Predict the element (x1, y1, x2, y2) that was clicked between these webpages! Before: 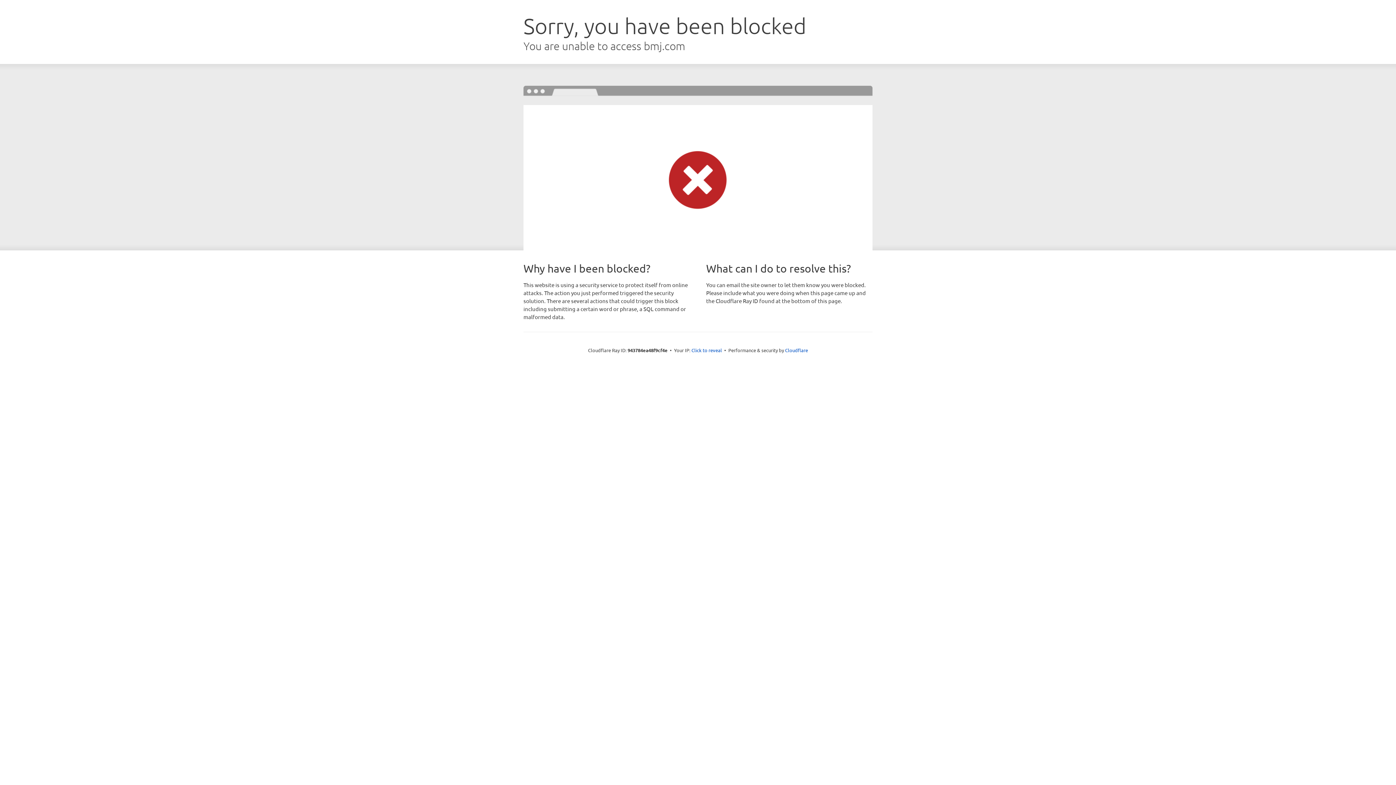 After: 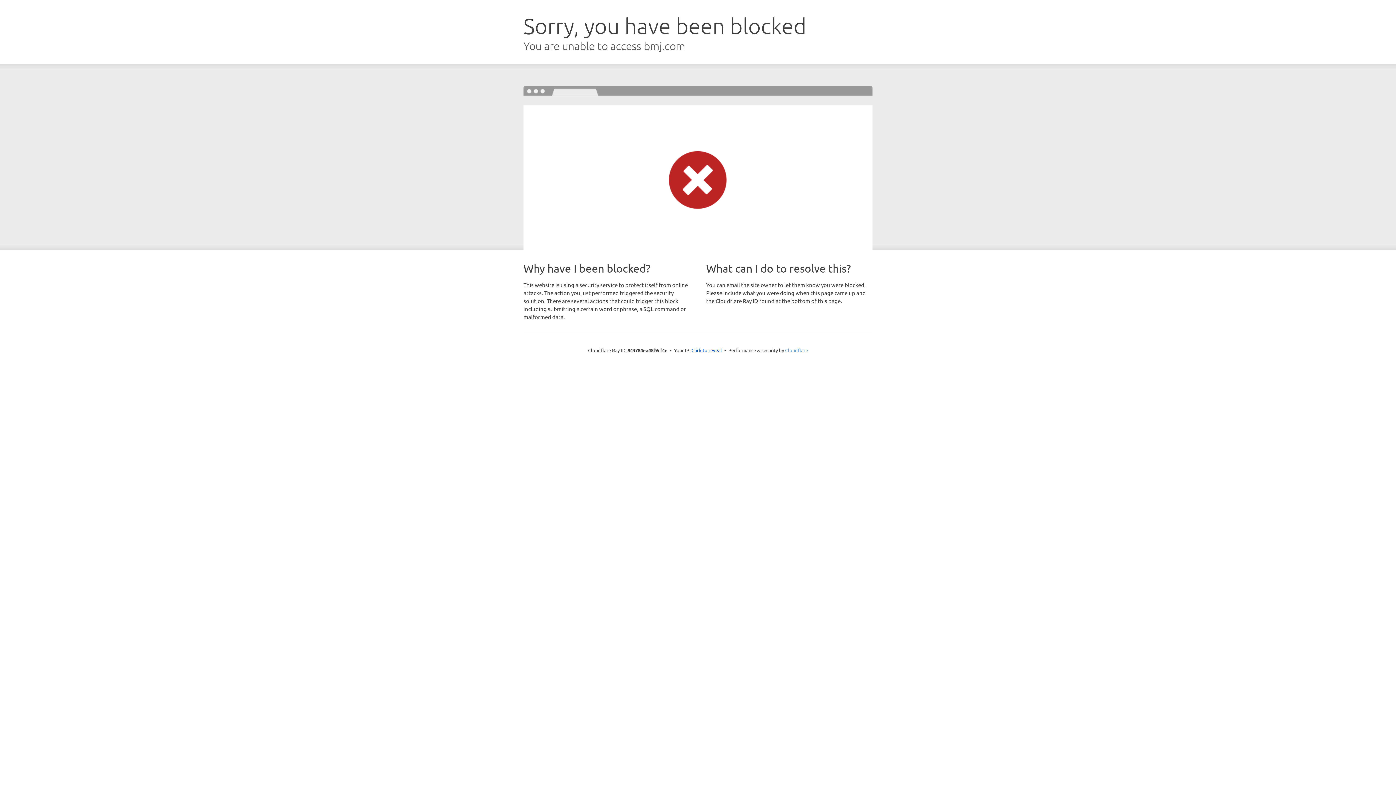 Action: bbox: (785, 347, 808, 353) label: Cloudflare